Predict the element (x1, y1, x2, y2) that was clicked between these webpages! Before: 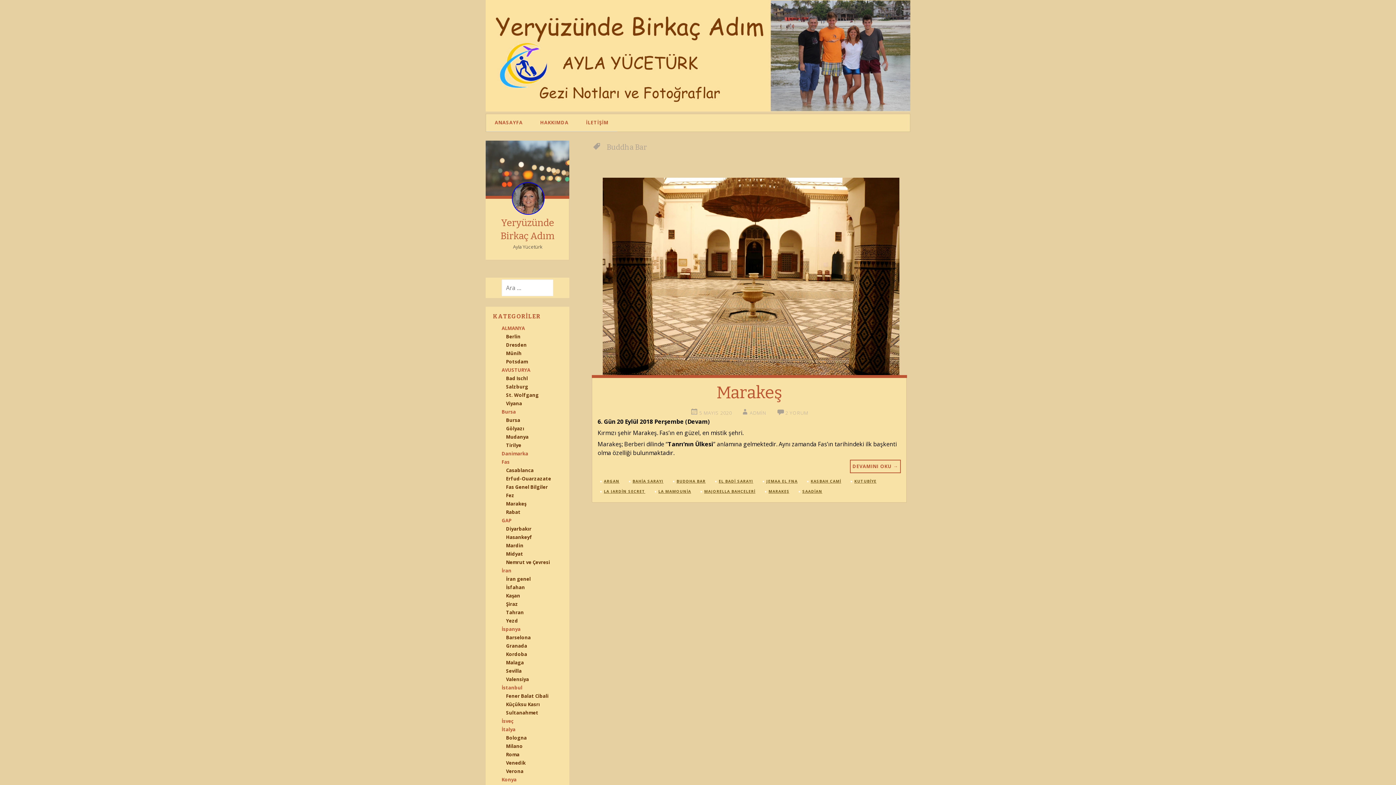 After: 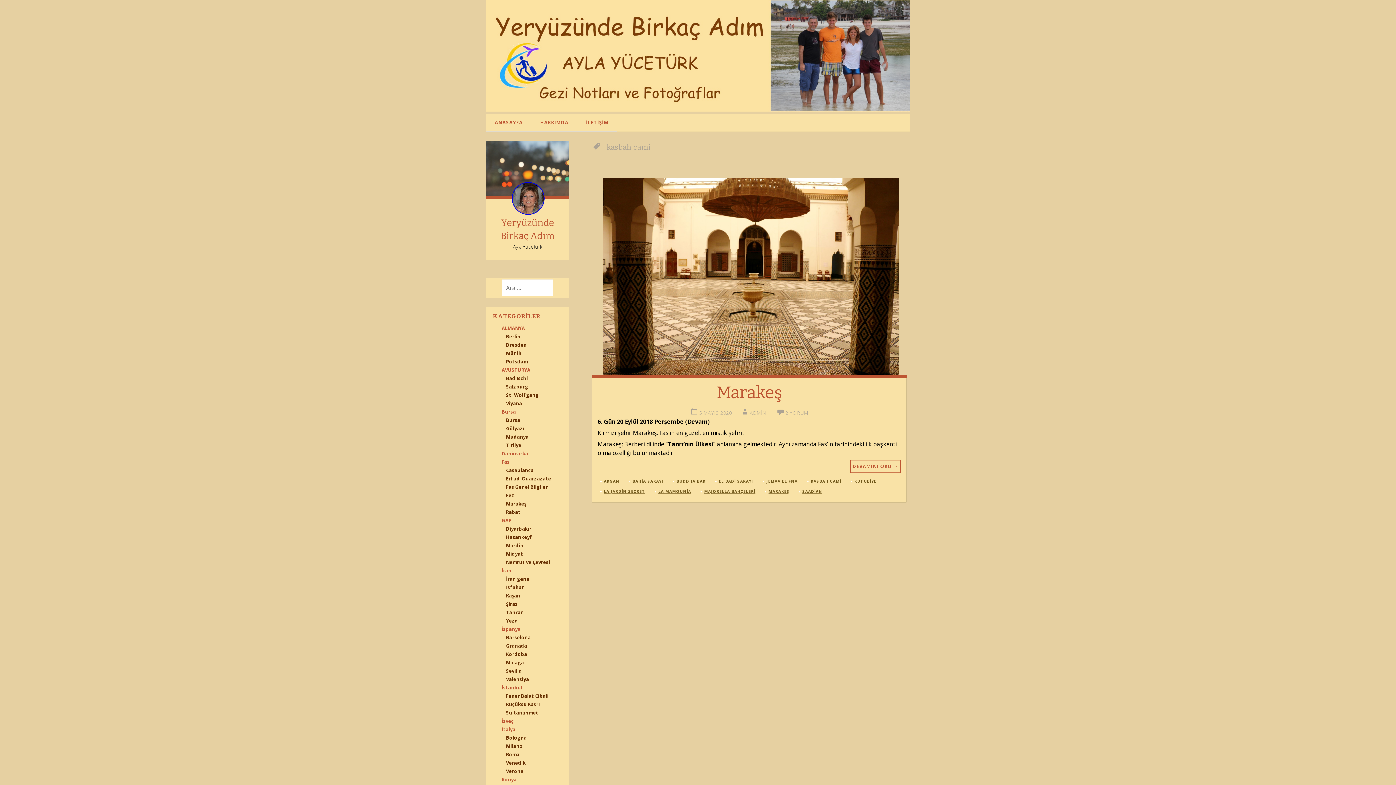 Action: label: KASBAH CAMİ bbox: (808, 477, 843, 485)